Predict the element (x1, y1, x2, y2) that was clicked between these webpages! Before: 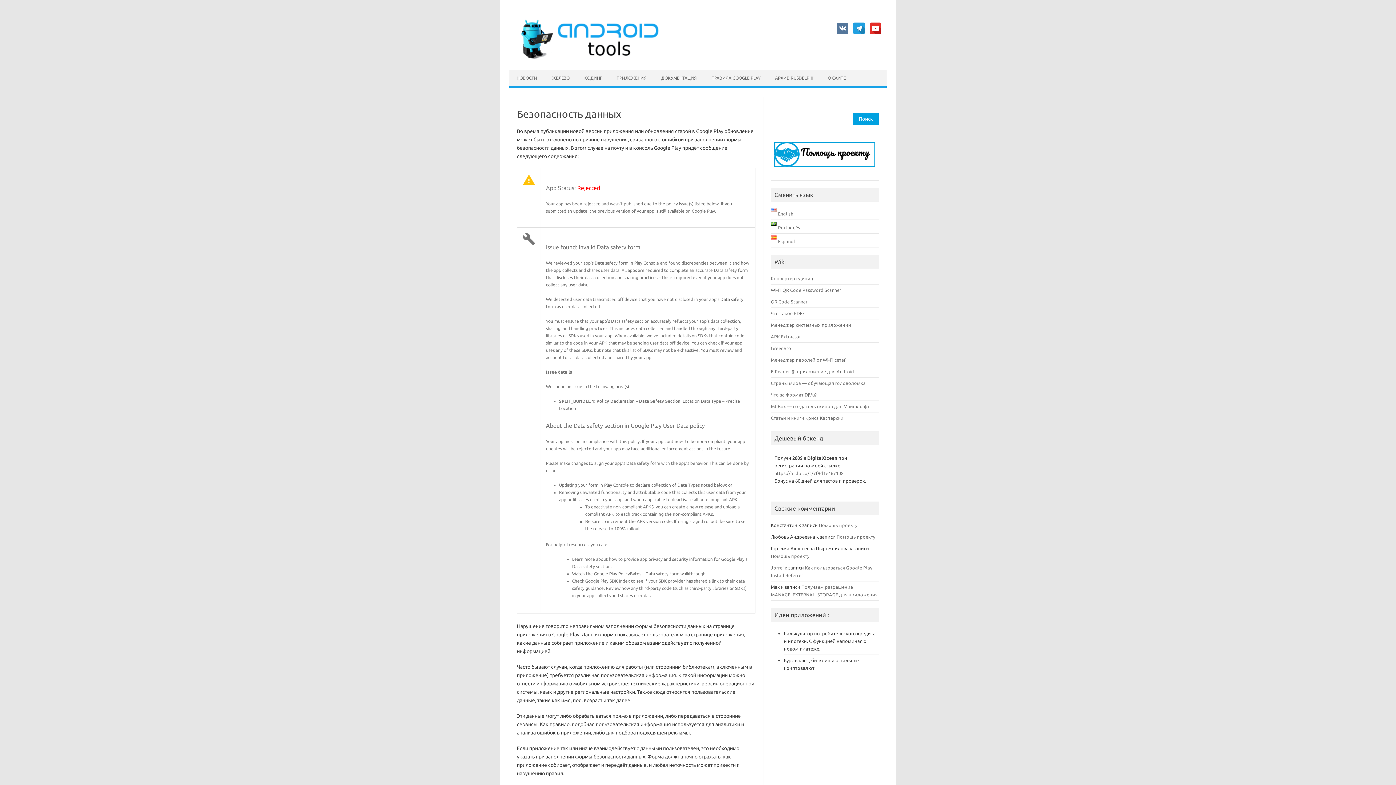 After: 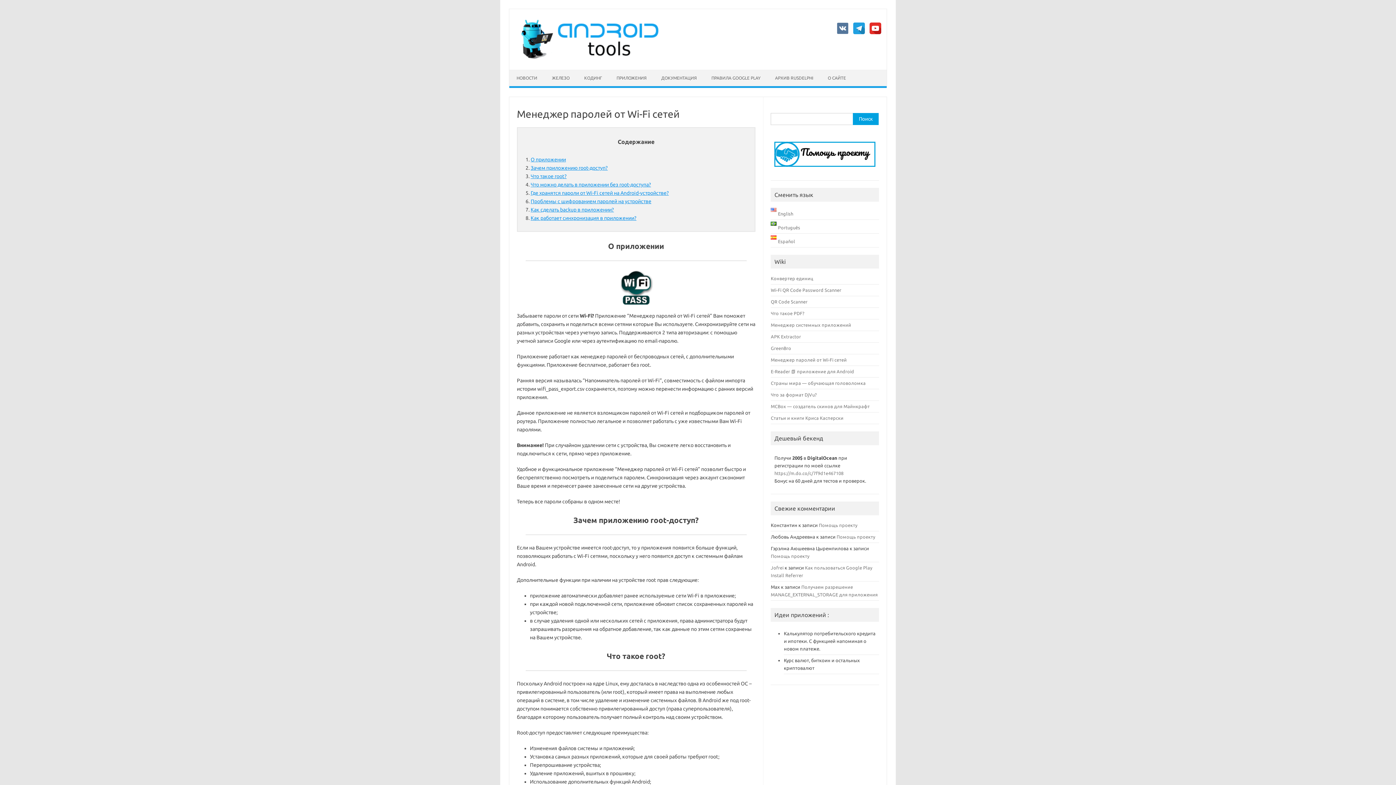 Action: label: Менеджер паролей от Wi-Fi сетей bbox: (771, 357, 847, 362)